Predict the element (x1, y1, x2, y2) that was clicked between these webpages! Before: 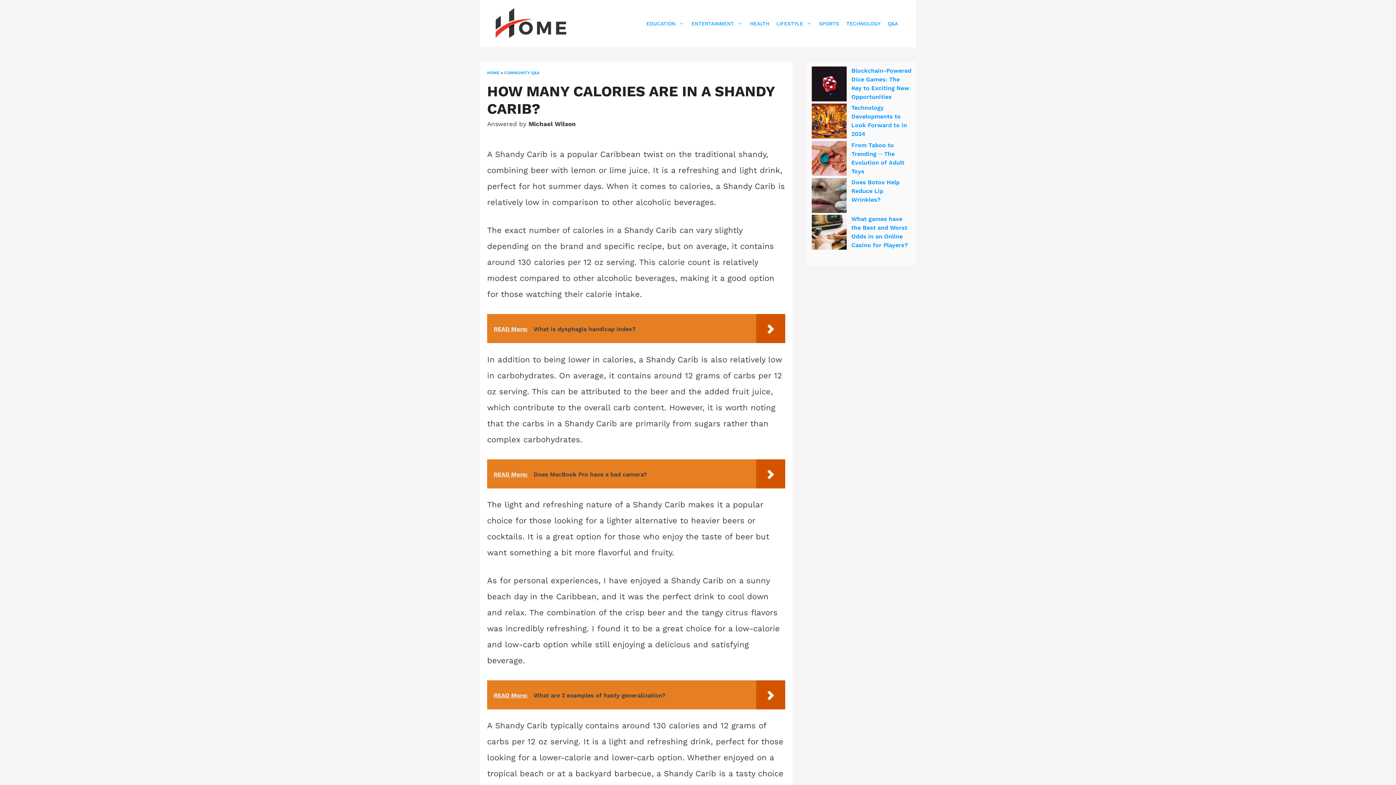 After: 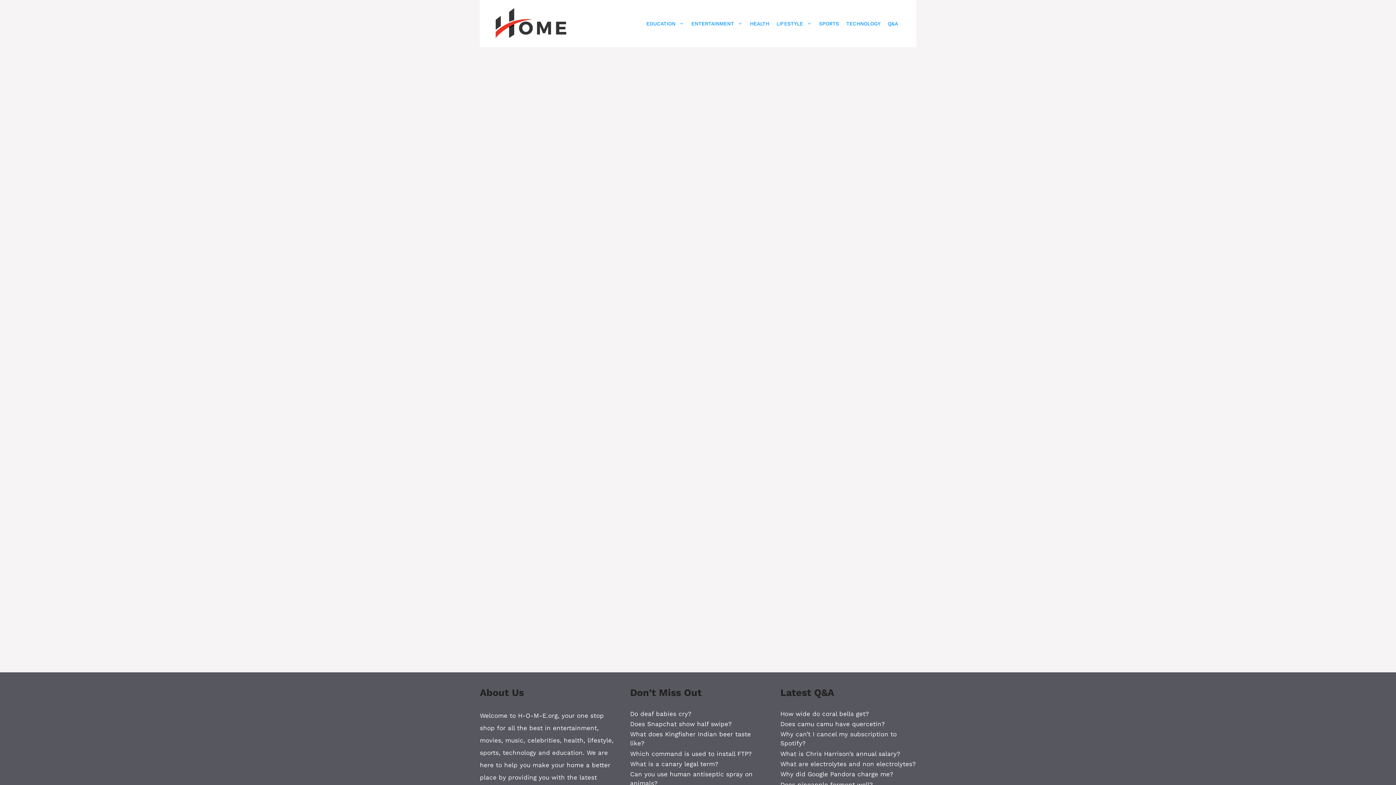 Action: label: Q&A bbox: (884, 14, 901, 32)